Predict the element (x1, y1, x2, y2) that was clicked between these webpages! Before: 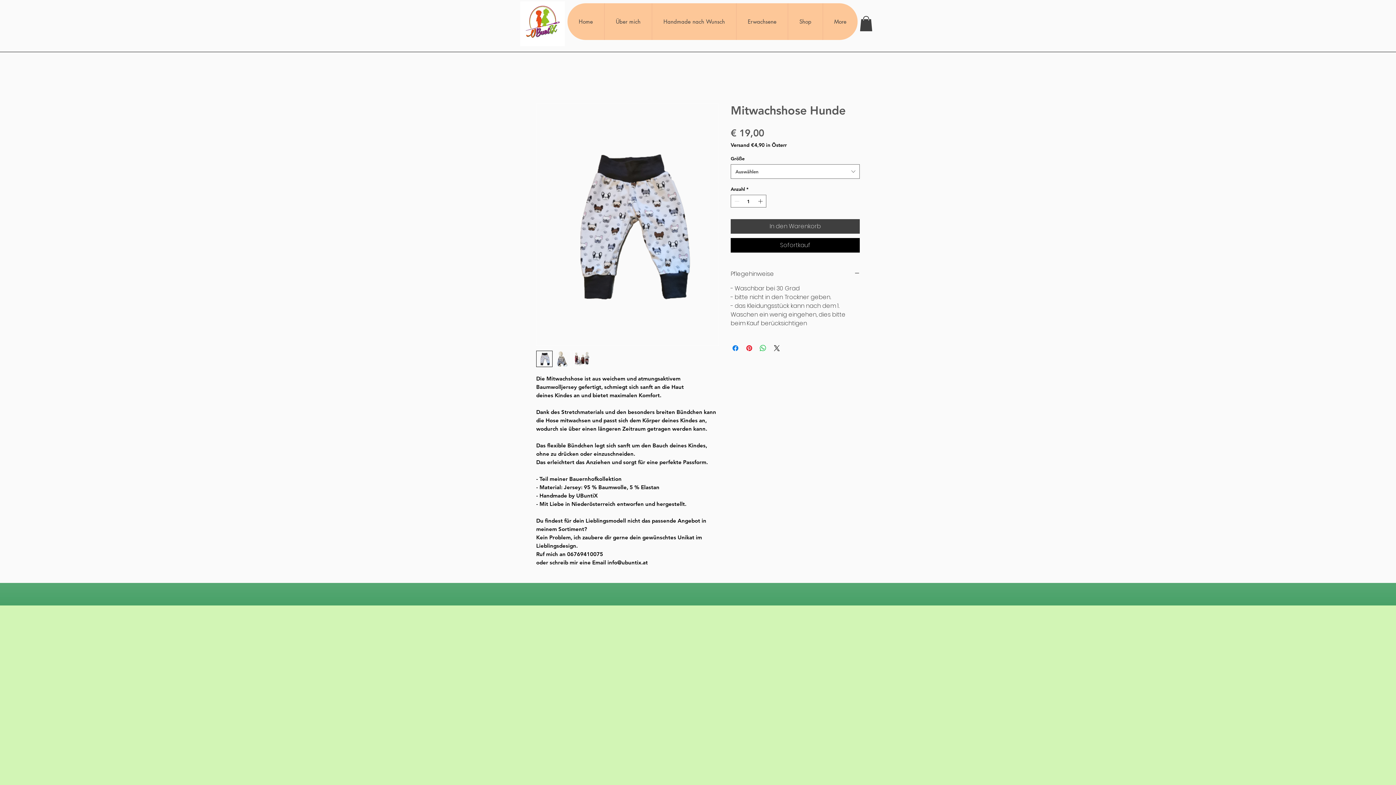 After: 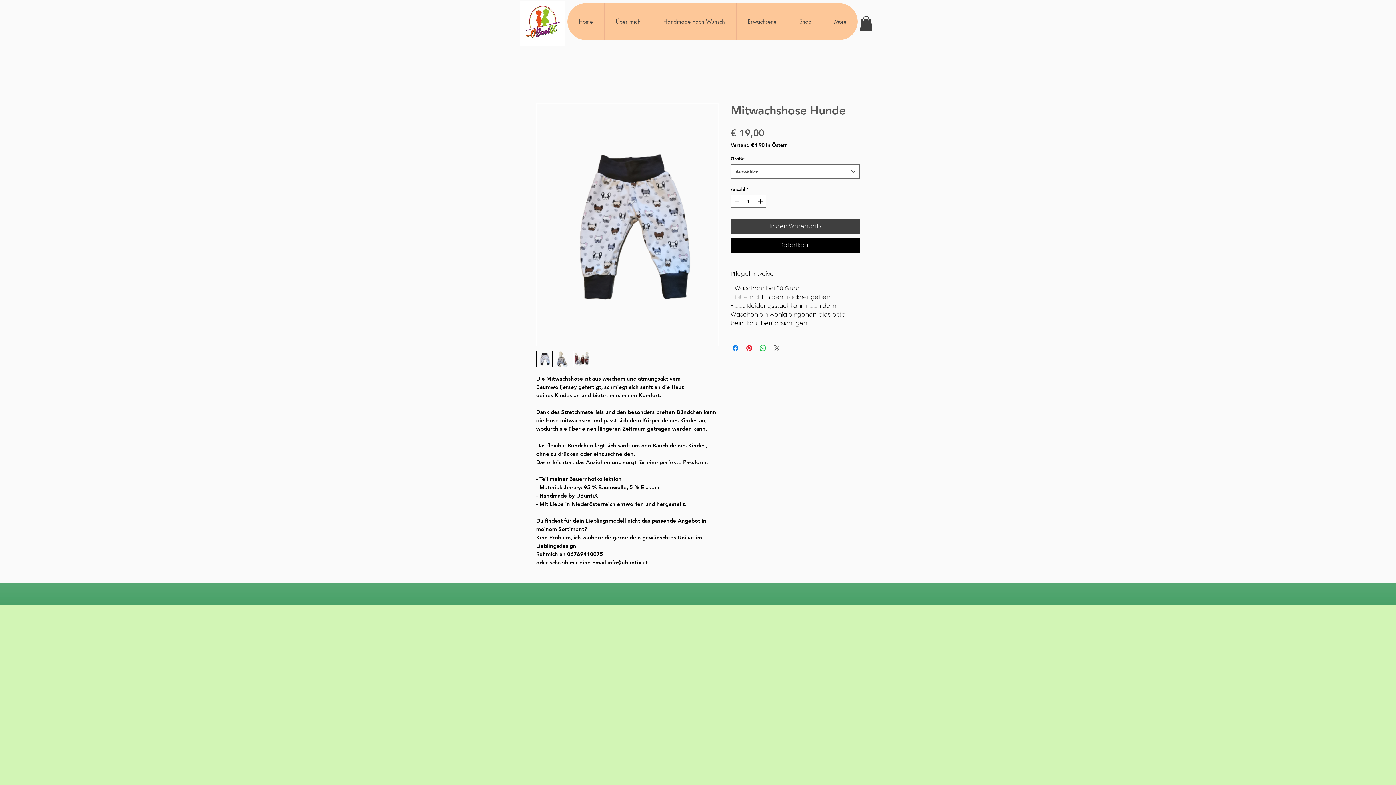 Action: bbox: (772, 344, 781, 352) label: Share on X